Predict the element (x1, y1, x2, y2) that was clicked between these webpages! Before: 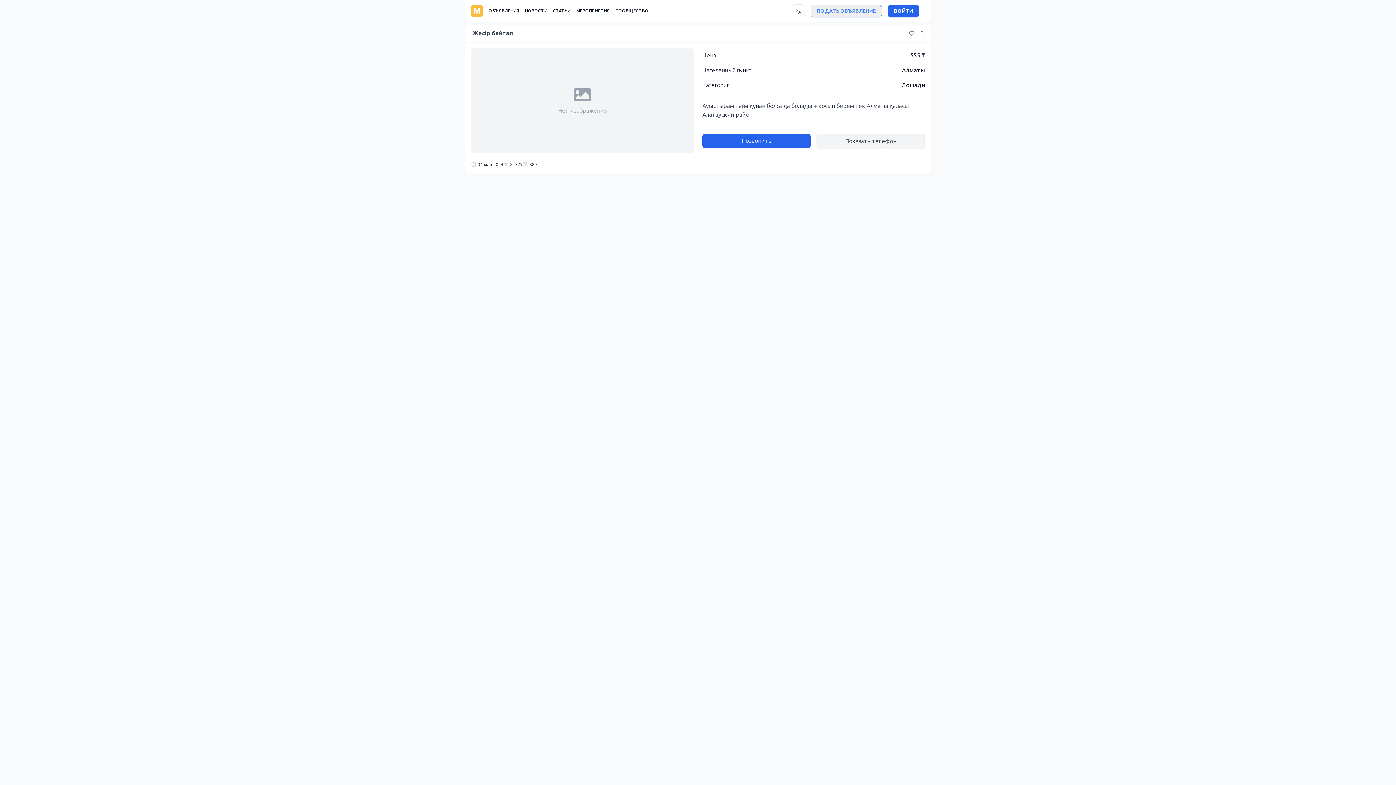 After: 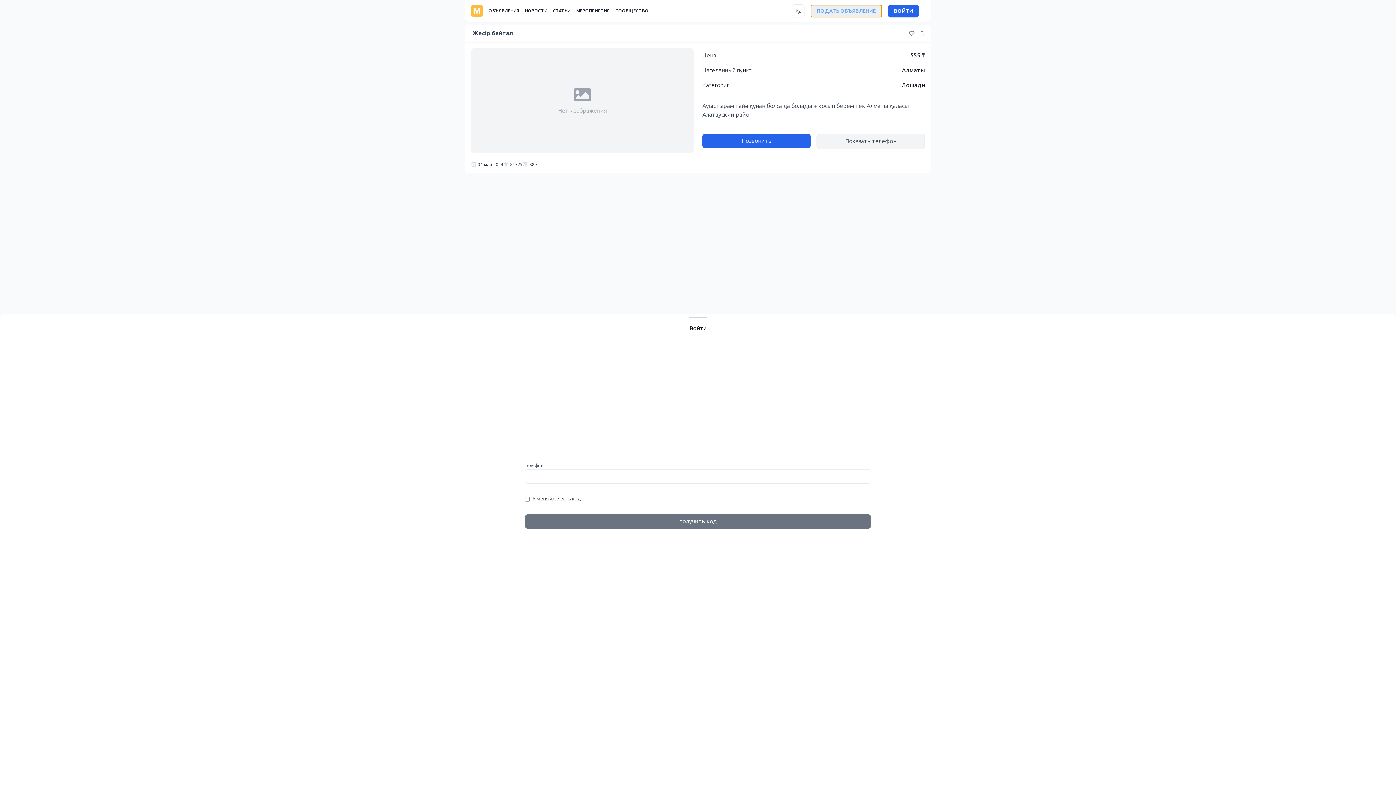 Action: label: ПОДАТЬ ОБЪЯВЛЕНИЕ bbox: (810, 4, 882, 17)